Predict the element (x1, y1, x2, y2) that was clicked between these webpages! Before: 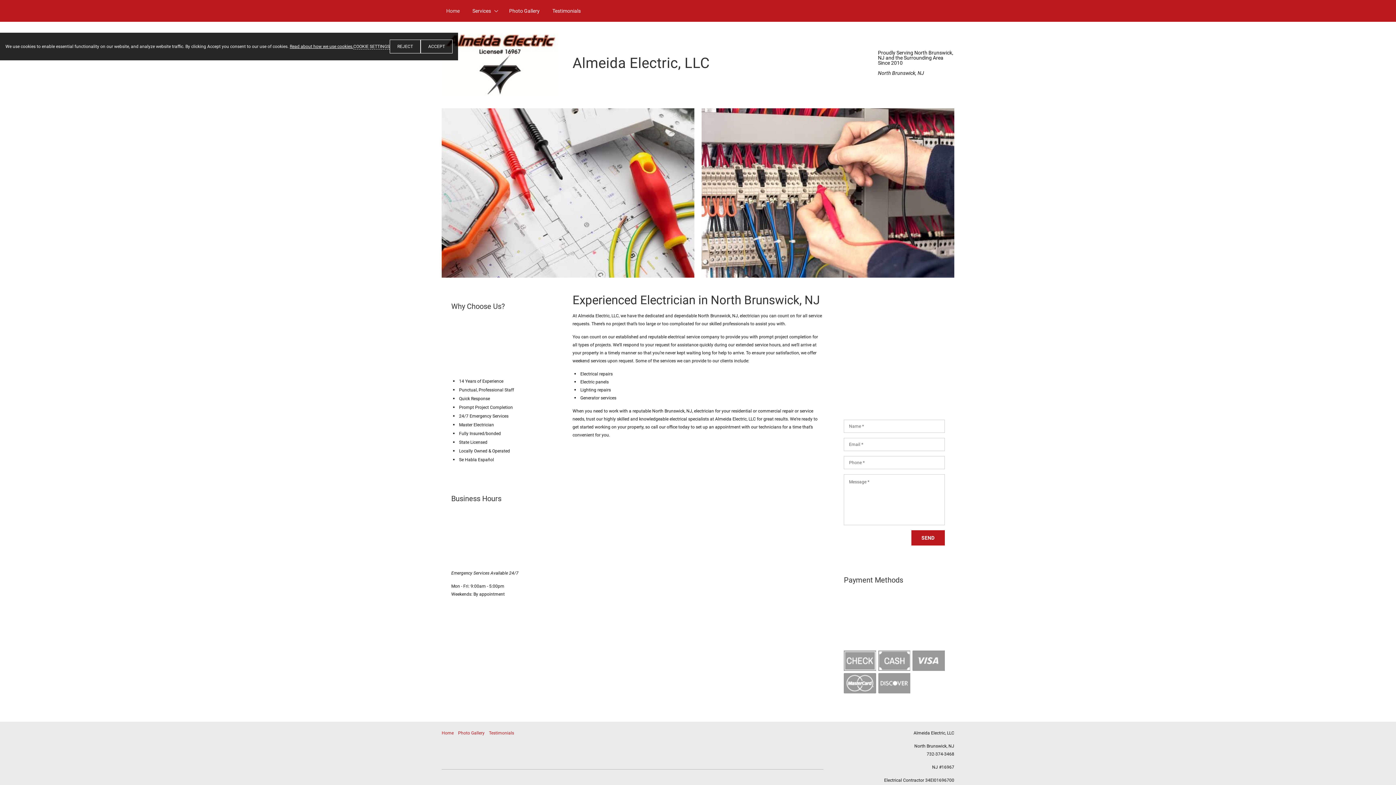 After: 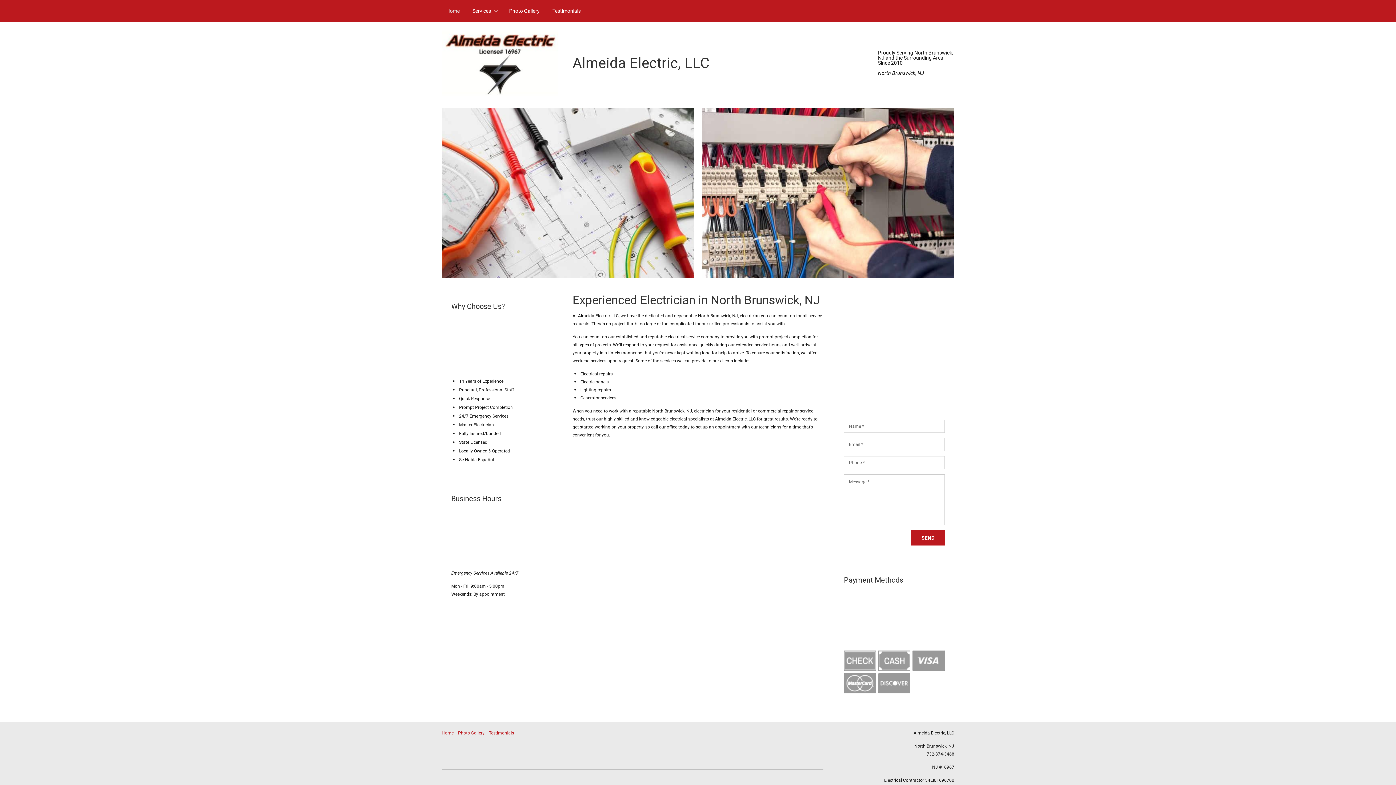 Action: bbox: (420, 39, 452, 53) label: ACCEPT